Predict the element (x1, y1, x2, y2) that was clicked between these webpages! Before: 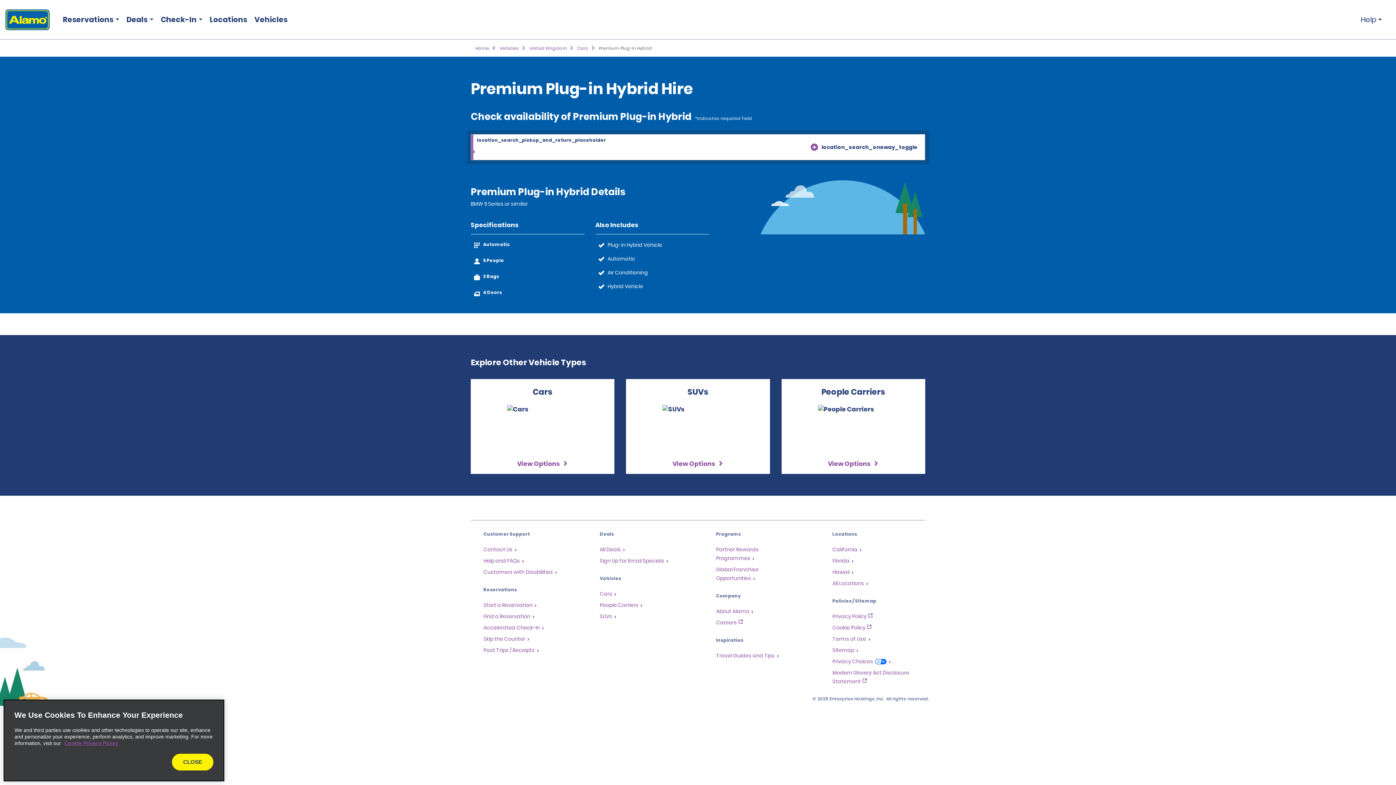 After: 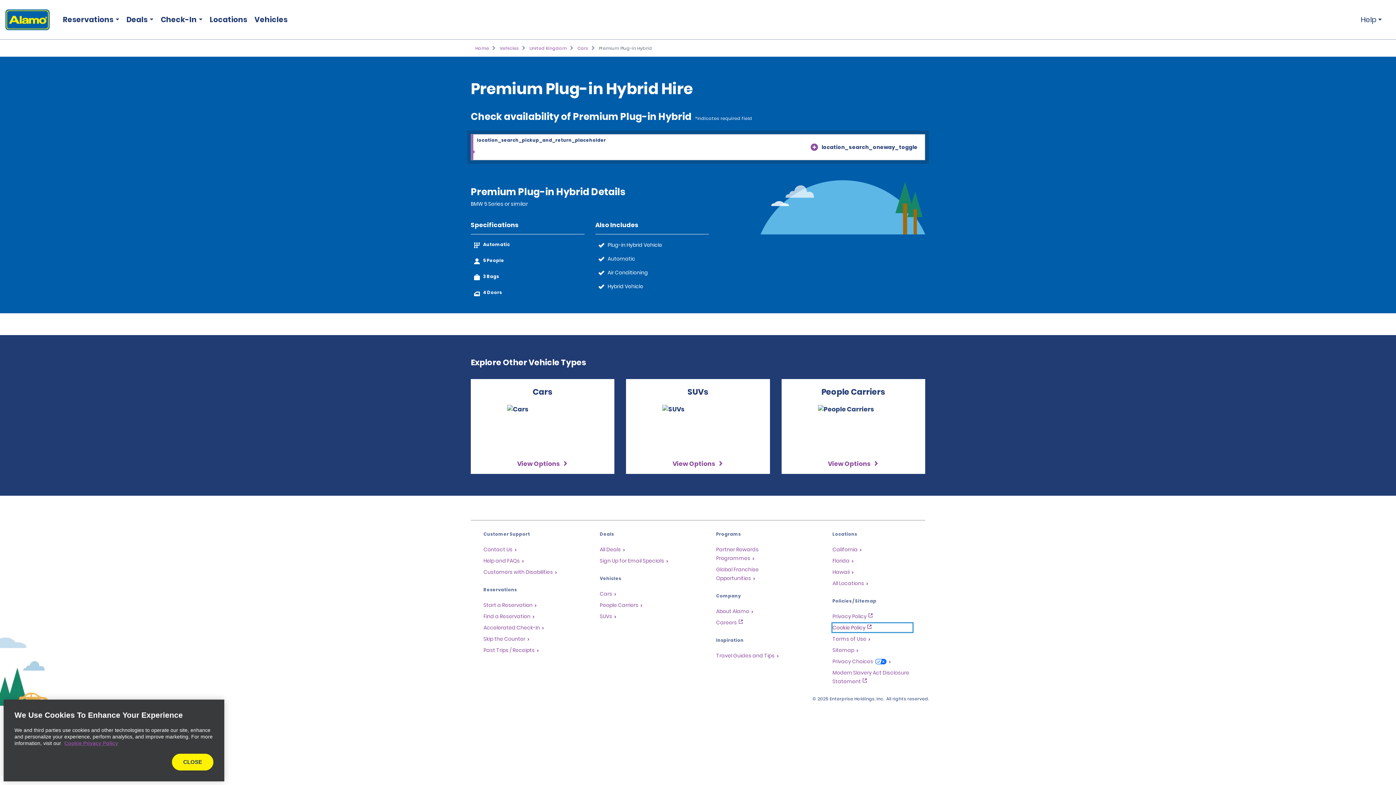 Action: label: Cookie Policy
Opens in a new window bbox: (832, 623, 912, 632)